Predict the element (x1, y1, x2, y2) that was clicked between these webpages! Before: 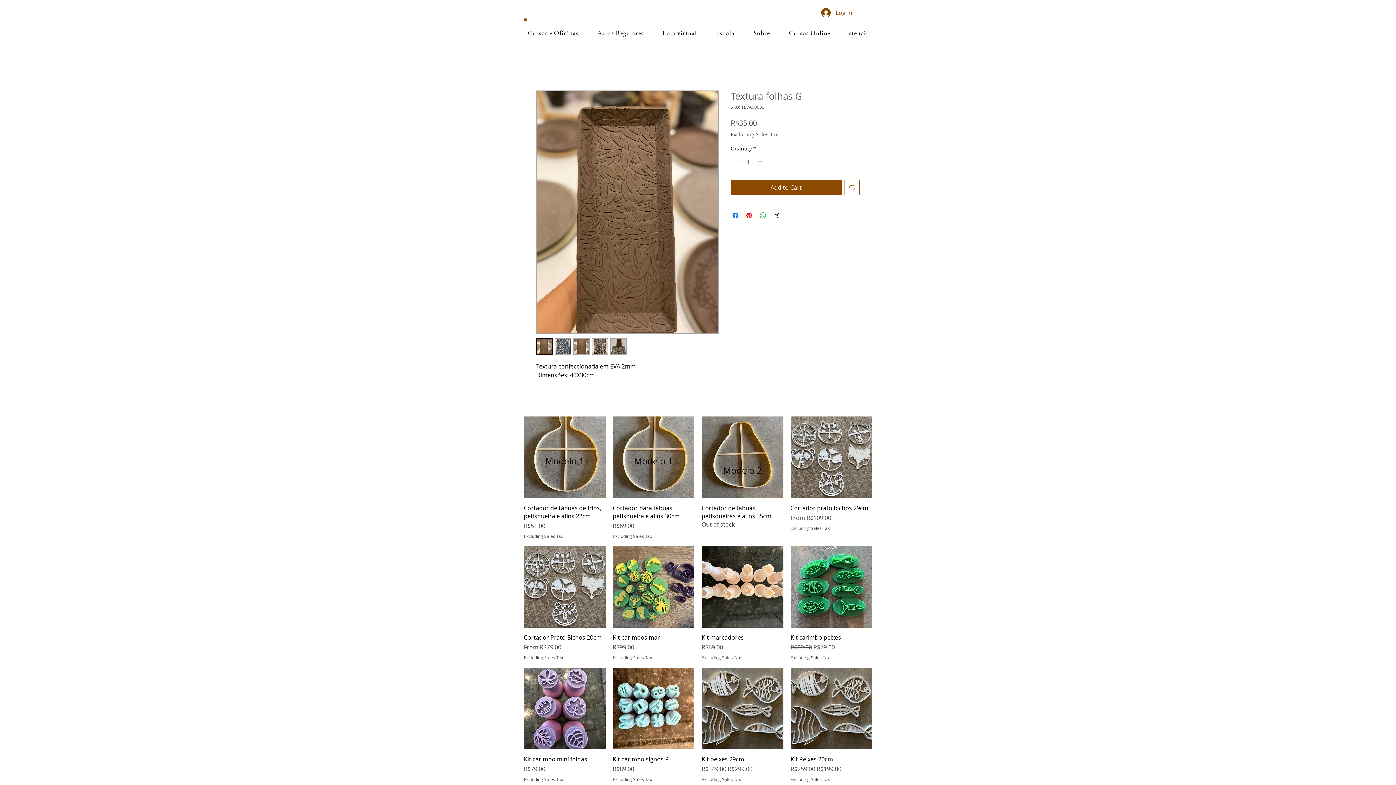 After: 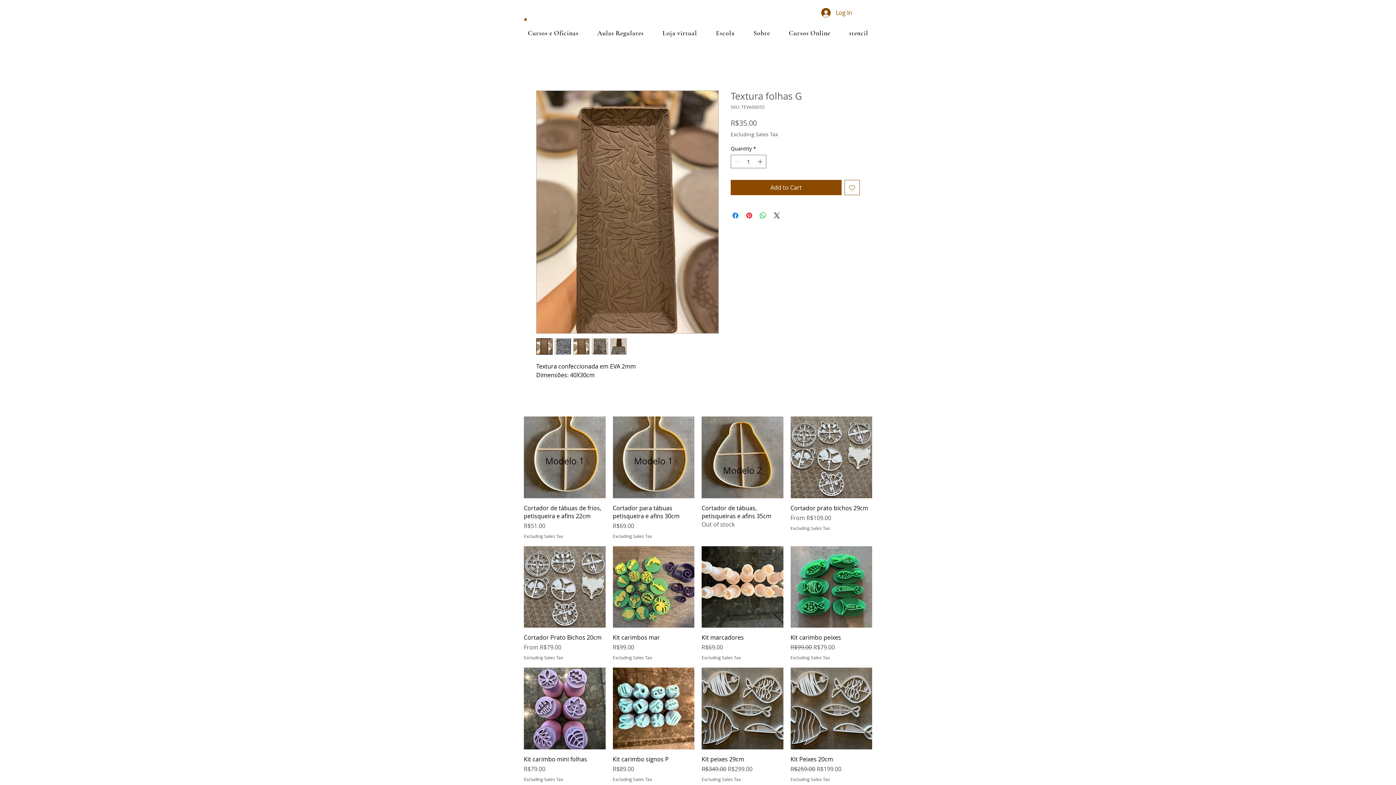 Action: bbox: (592, 338, 608, 354)